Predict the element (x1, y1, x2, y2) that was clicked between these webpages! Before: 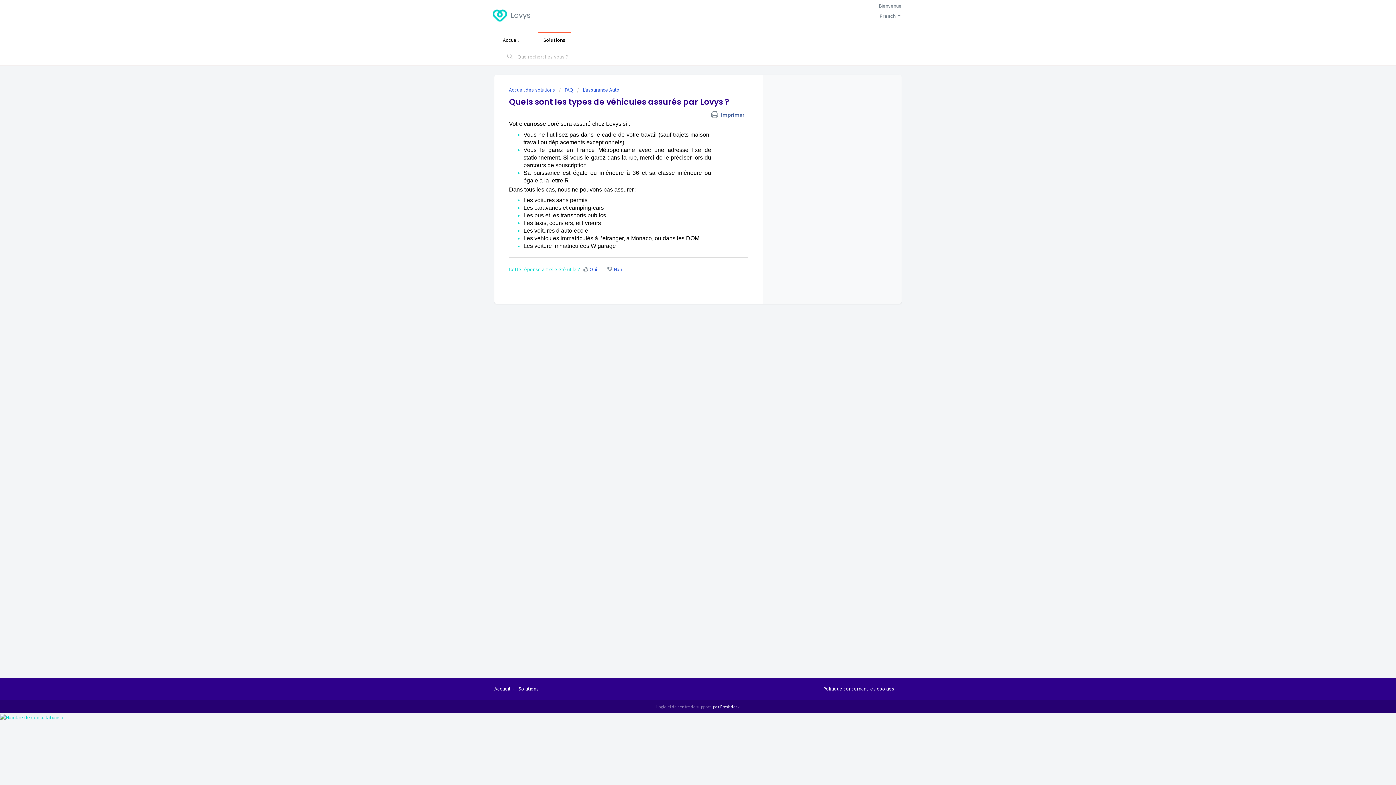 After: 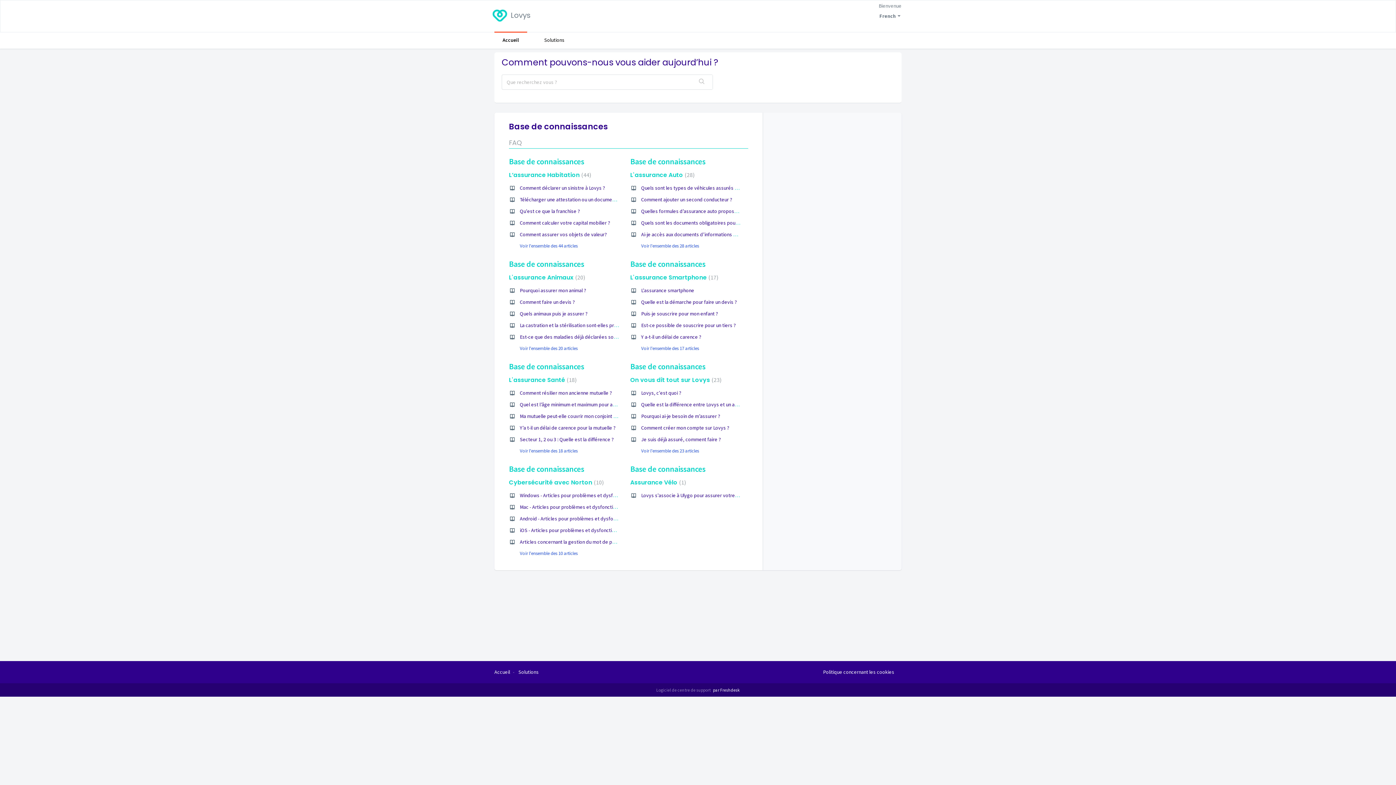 Action: bbox: (494, 31, 527, 48) label: Accueil